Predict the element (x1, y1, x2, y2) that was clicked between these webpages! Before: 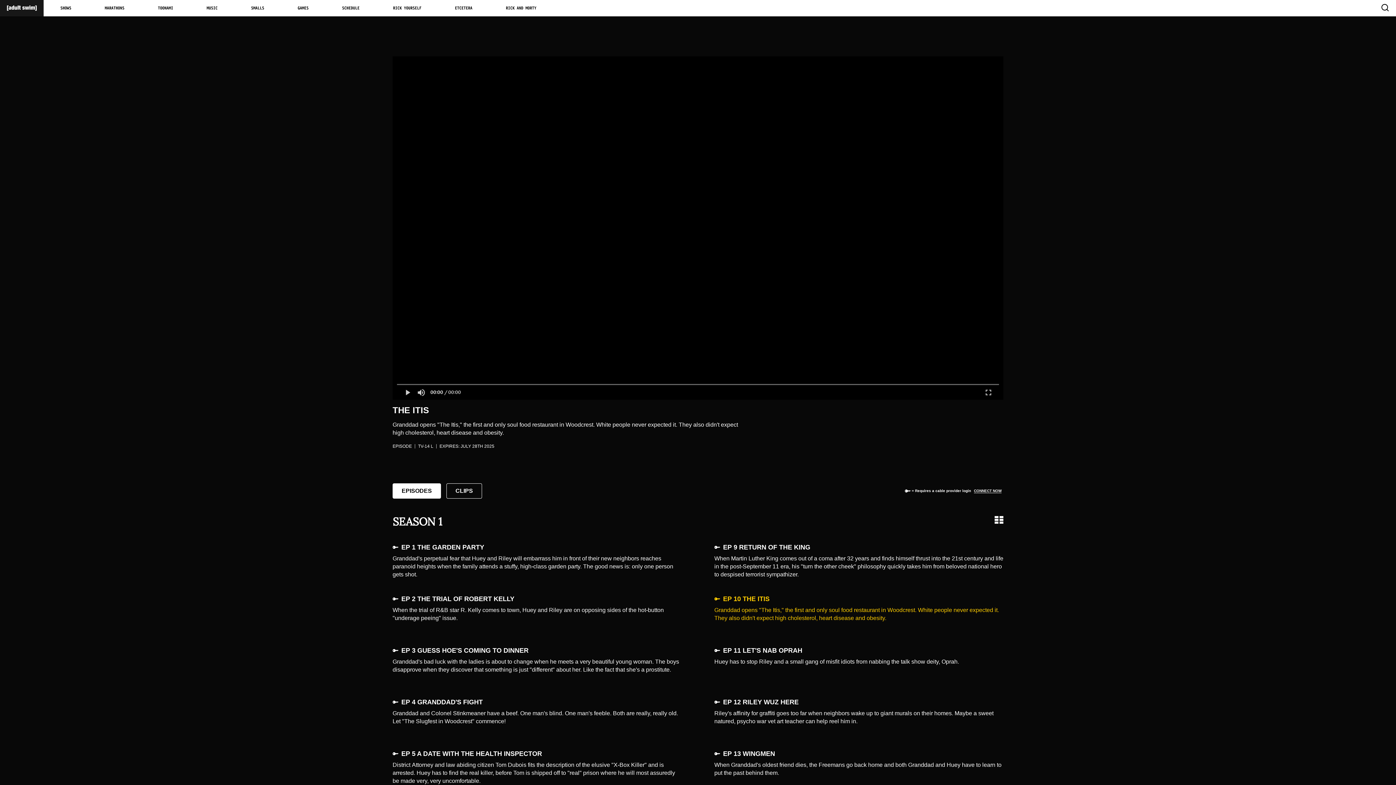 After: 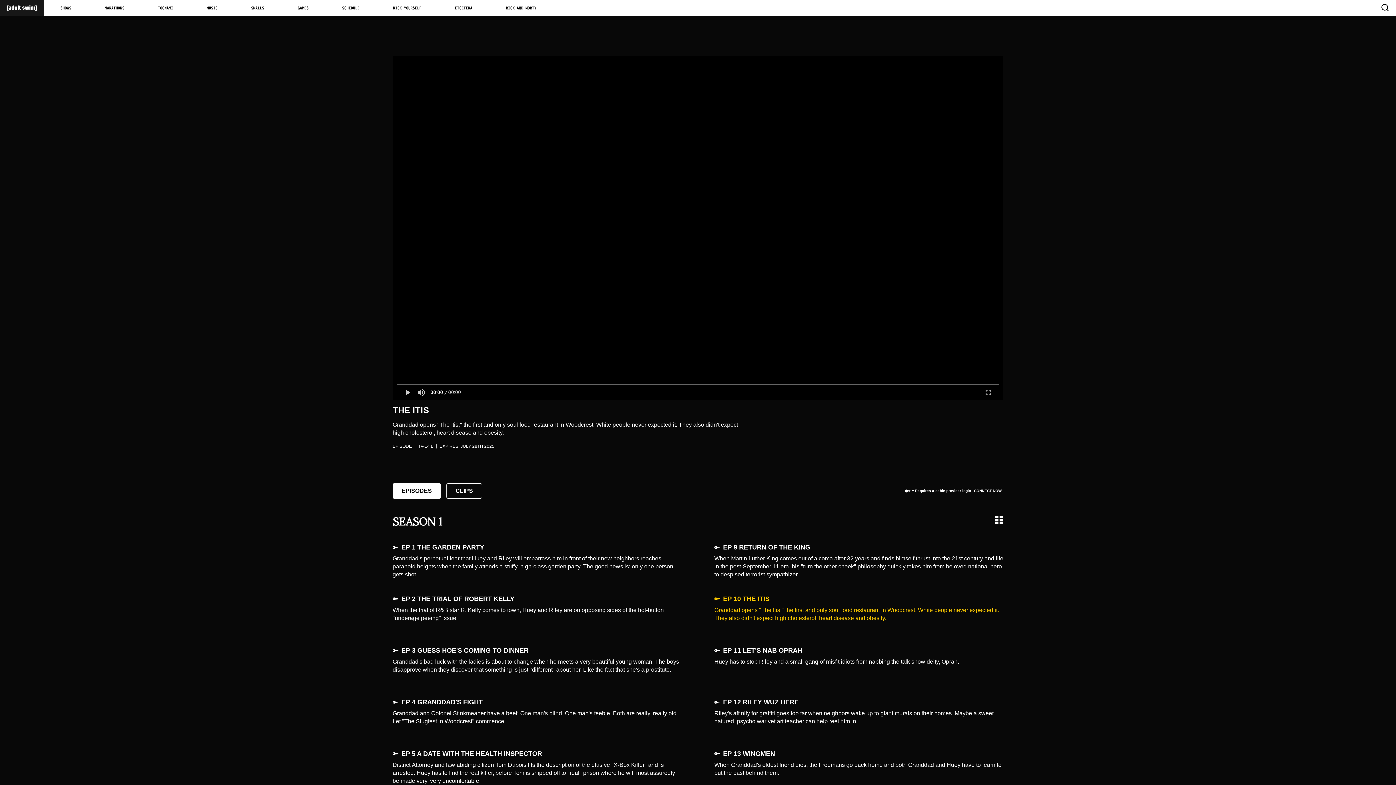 Action: bbox: (703, 589, 1014, 628) label: EP 10 THE ITIS

Granddad opens "The Itis," the first and only soul food restaurant in Woodcrest. White people never expected it. They also didn't expect high cholesterol, heart disease and obesity.